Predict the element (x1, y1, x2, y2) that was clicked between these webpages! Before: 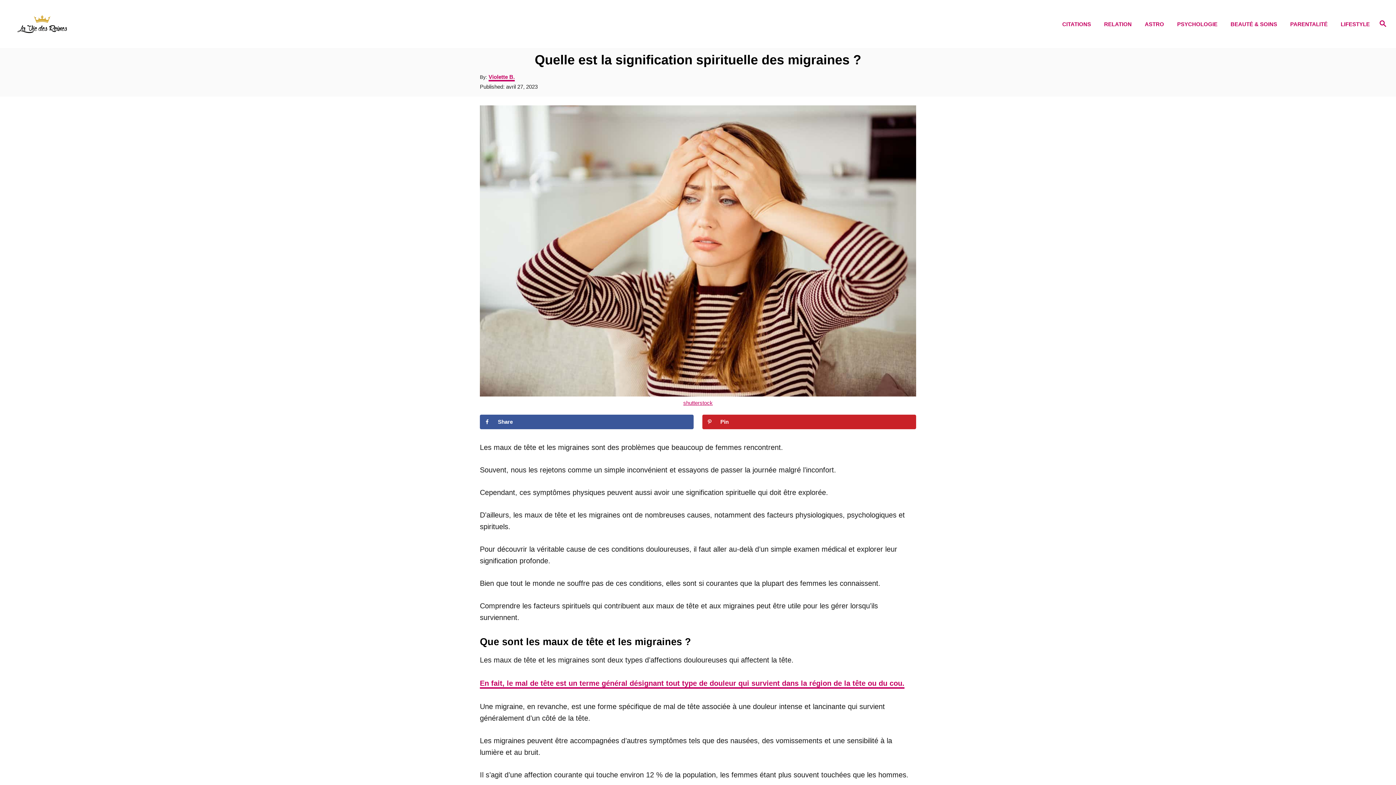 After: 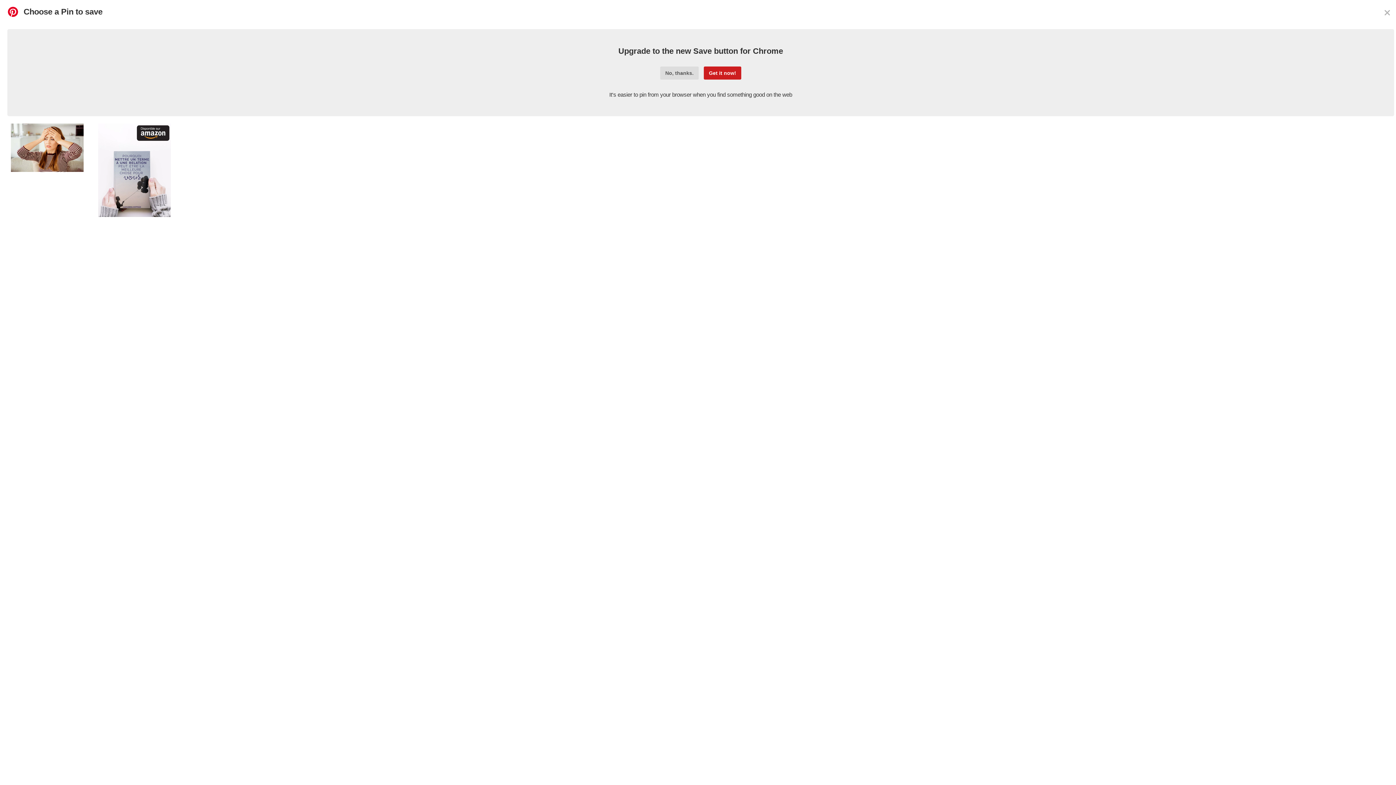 Action: bbox: (702, 414, 916, 429) label: Save to Pinterest